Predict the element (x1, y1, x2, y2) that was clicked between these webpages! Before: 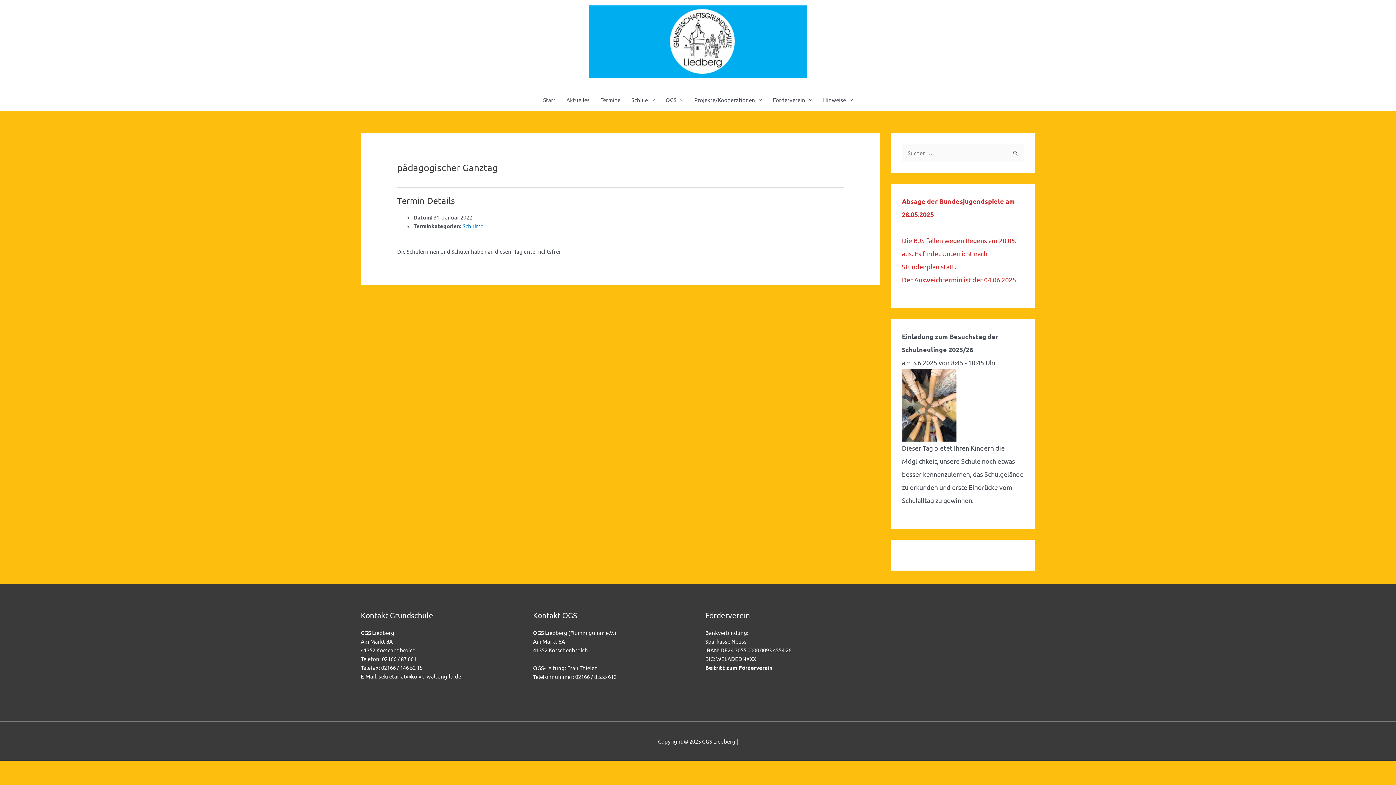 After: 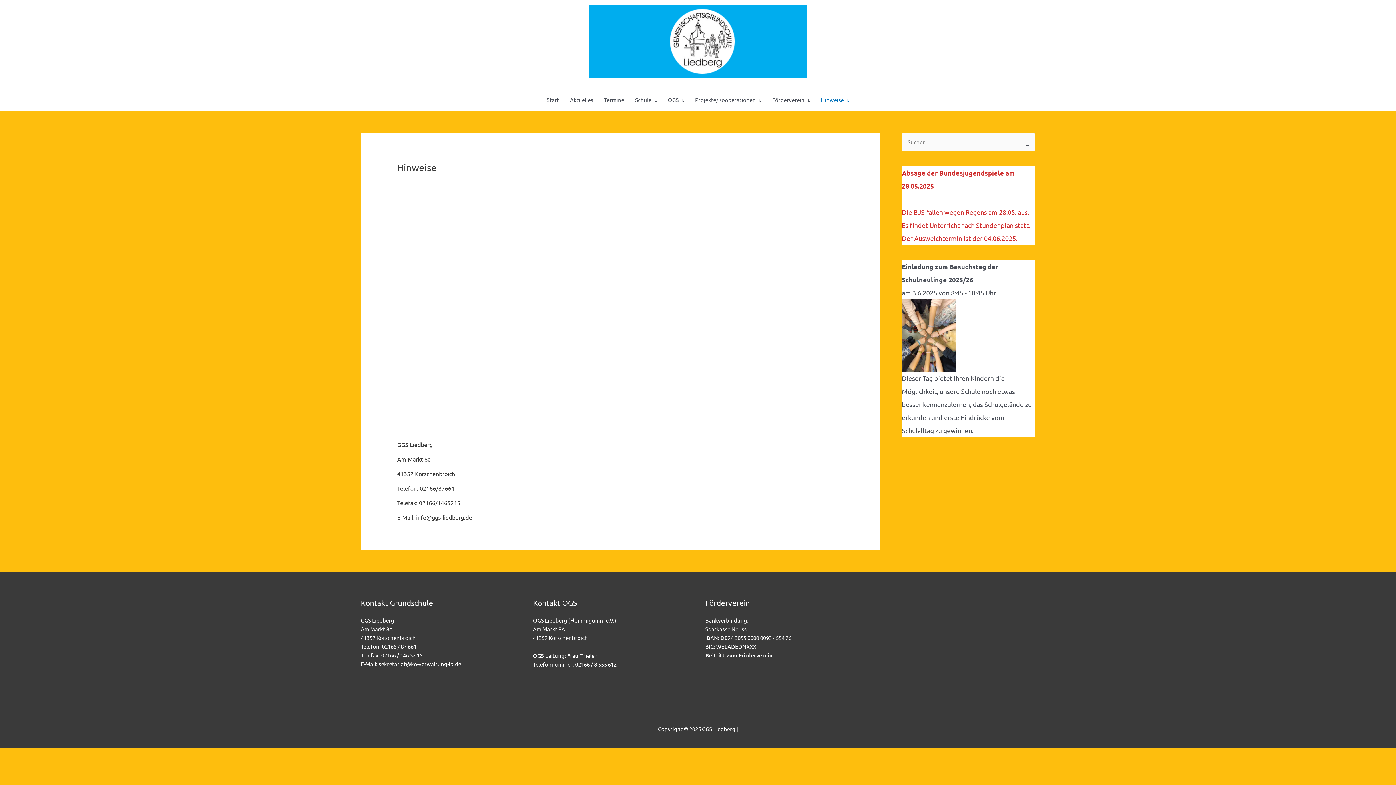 Action: label: Hinweise bbox: (817, 89, 858, 110)